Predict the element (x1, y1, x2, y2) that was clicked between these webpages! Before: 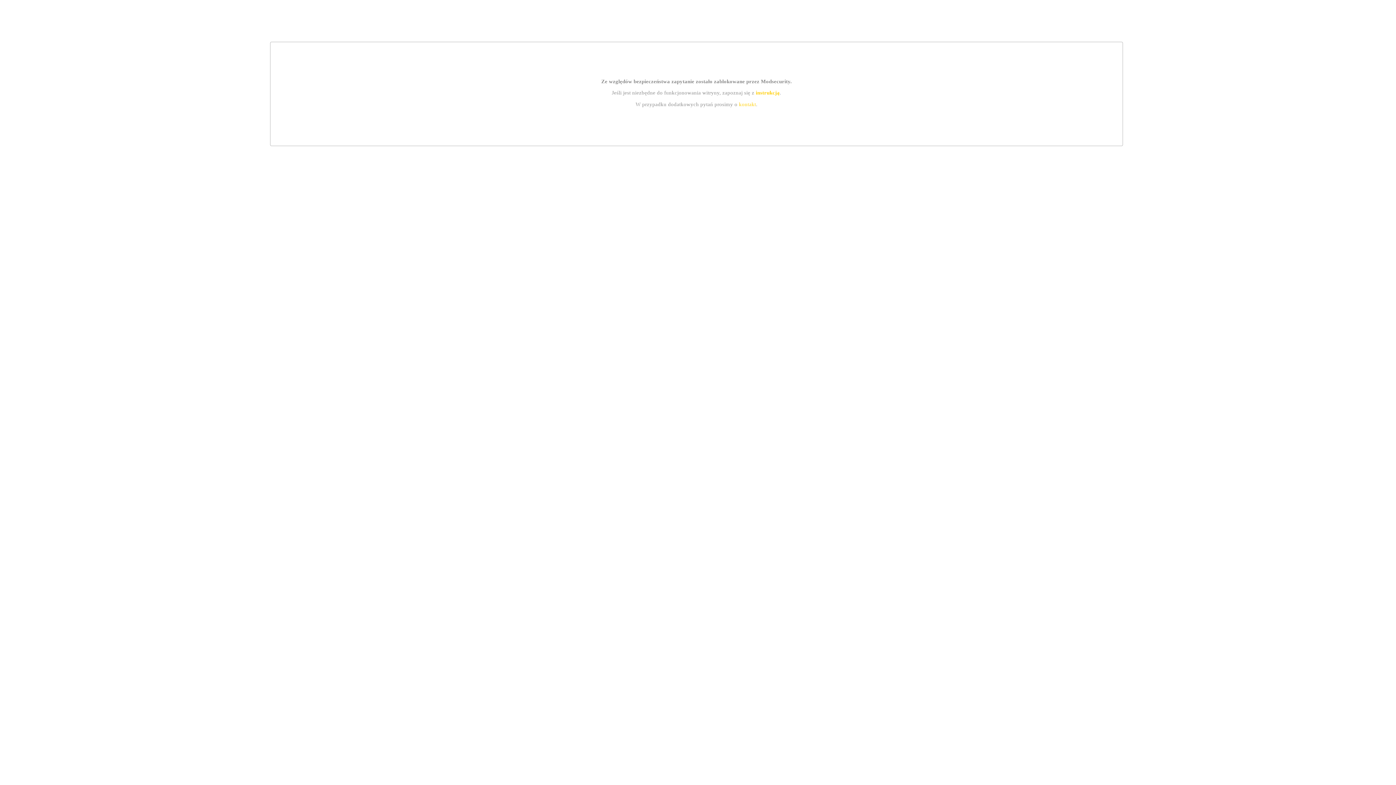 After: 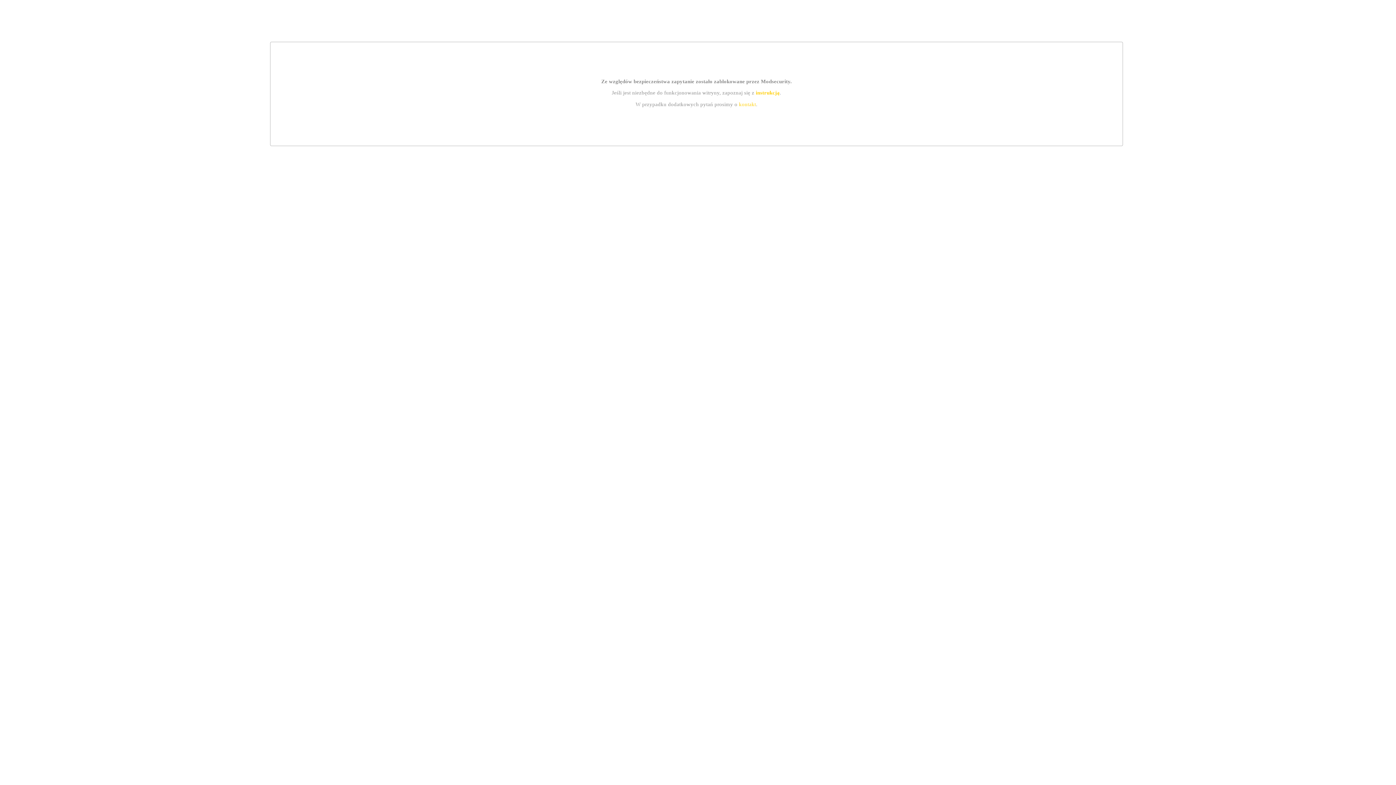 Action: bbox: (755, 89, 779, 95) label: instrukcją